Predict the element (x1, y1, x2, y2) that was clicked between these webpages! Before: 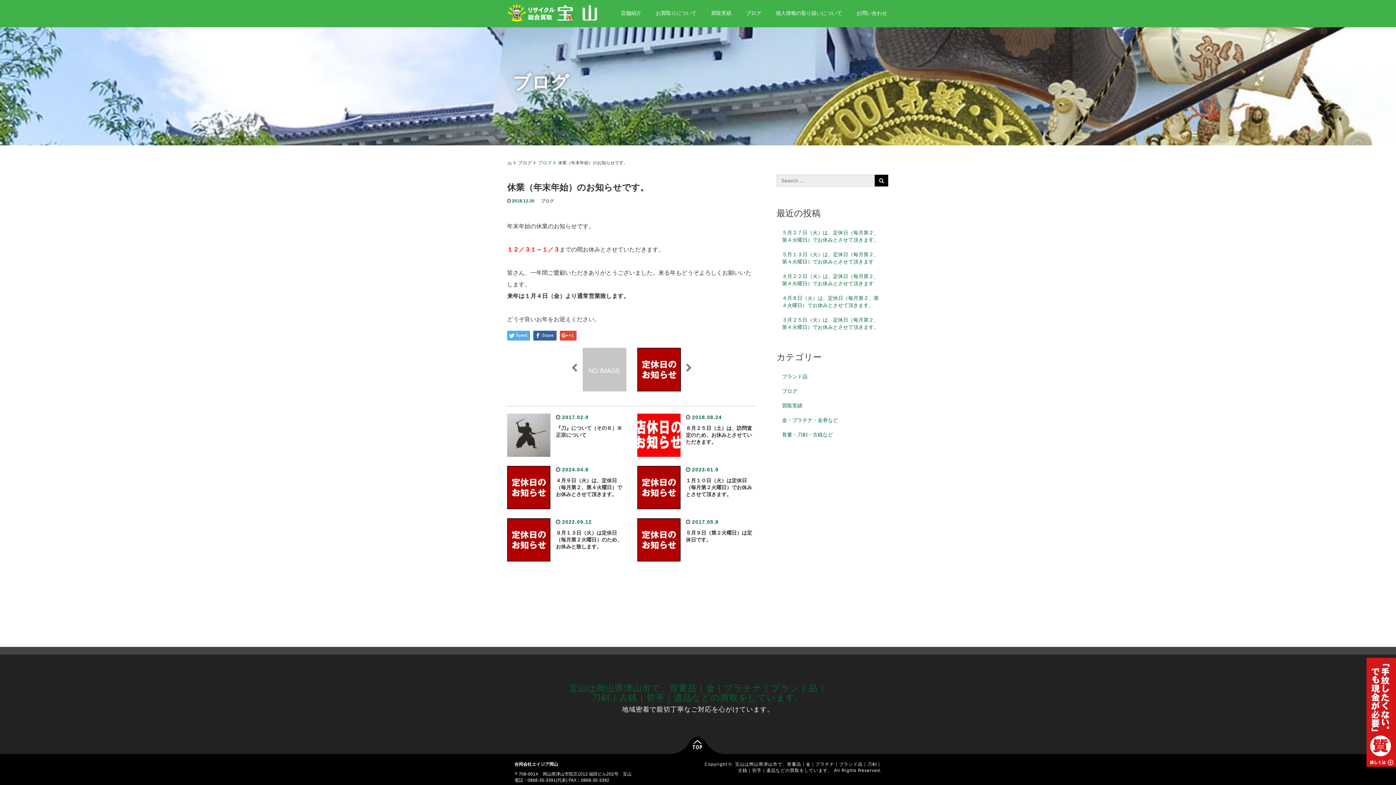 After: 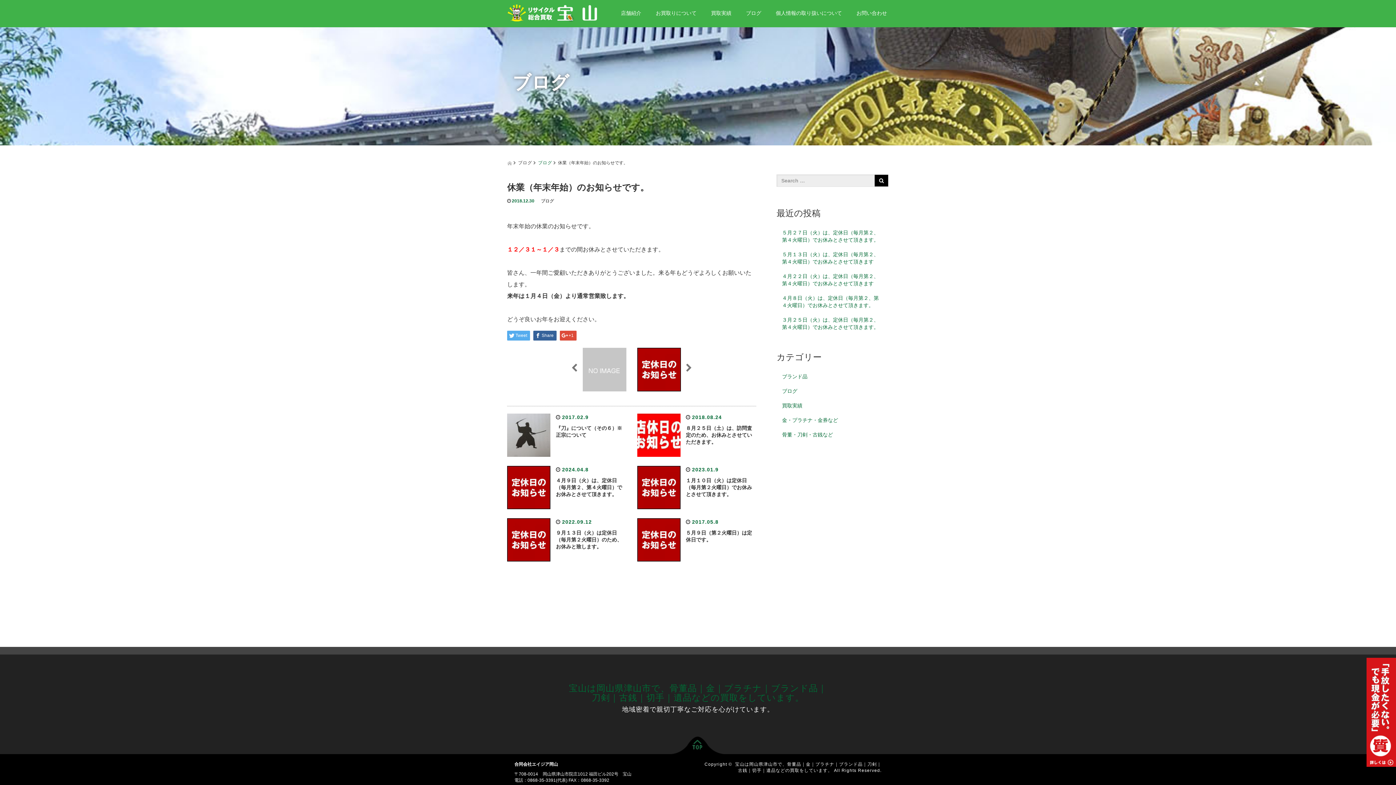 Action: bbox: (669, 741, 727, 747)